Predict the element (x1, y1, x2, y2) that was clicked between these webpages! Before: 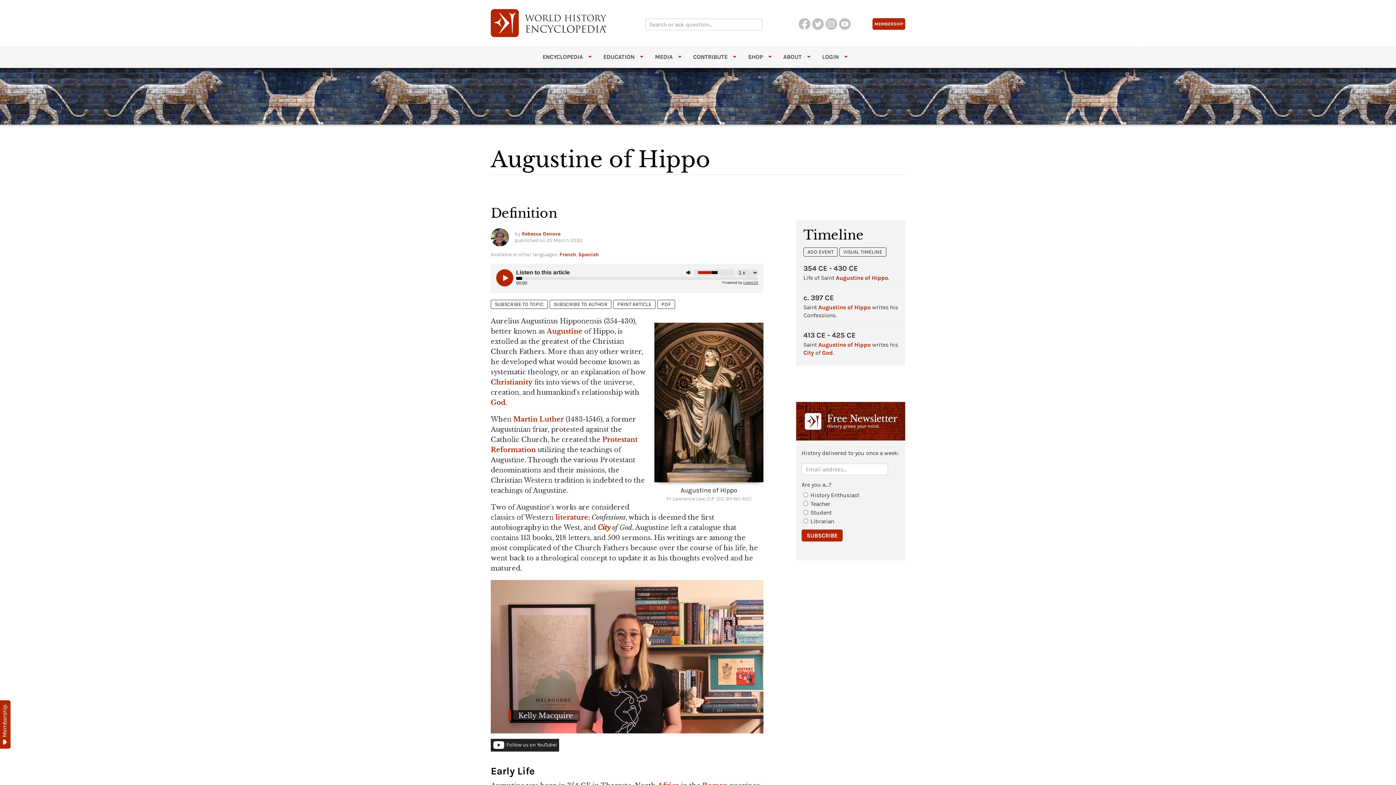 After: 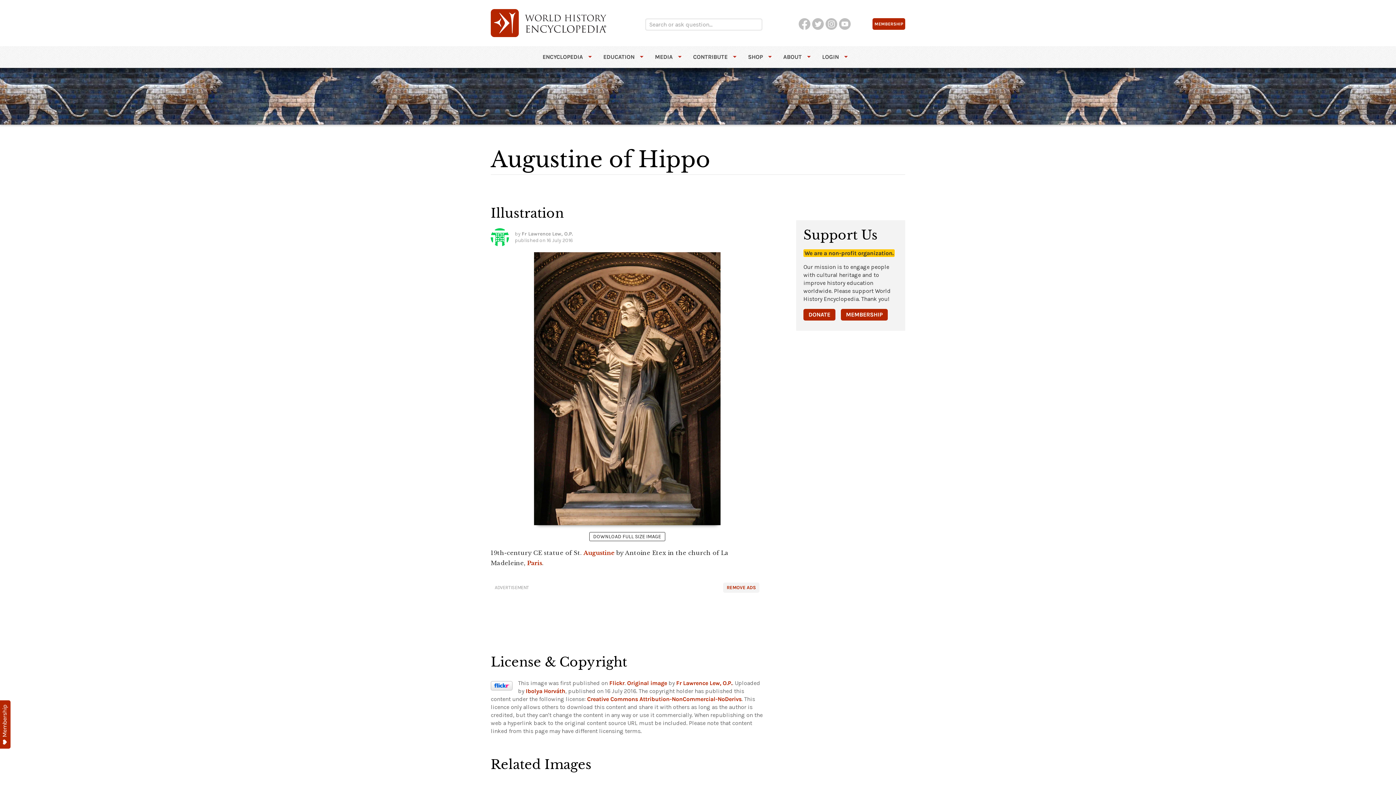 Action: bbox: (654, 486, 763, 503) label: Augustine of Hippo
Fr Lawrence Lew, O.P. (CC BY-NC-ND)